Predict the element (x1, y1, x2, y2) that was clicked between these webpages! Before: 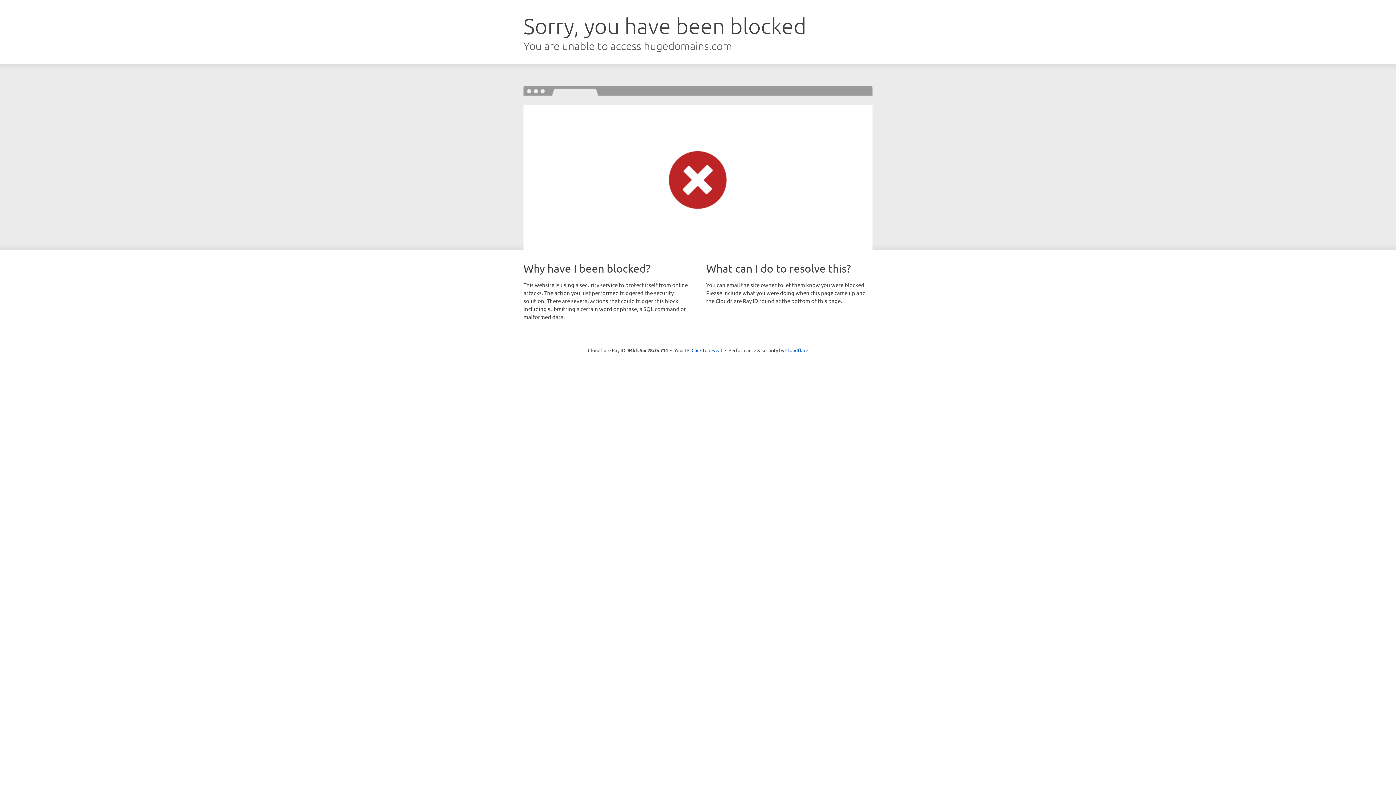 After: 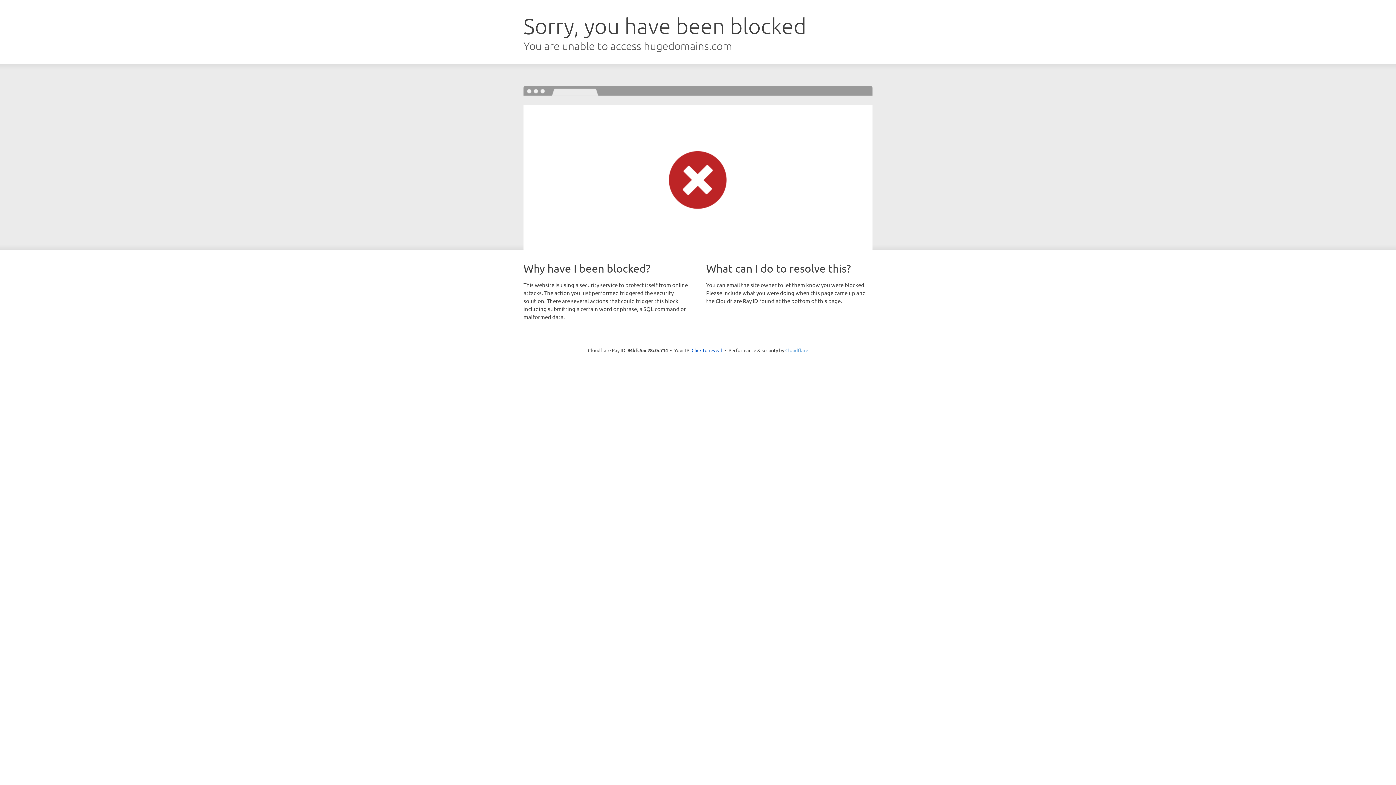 Action: bbox: (785, 347, 808, 353) label: Cloudflare